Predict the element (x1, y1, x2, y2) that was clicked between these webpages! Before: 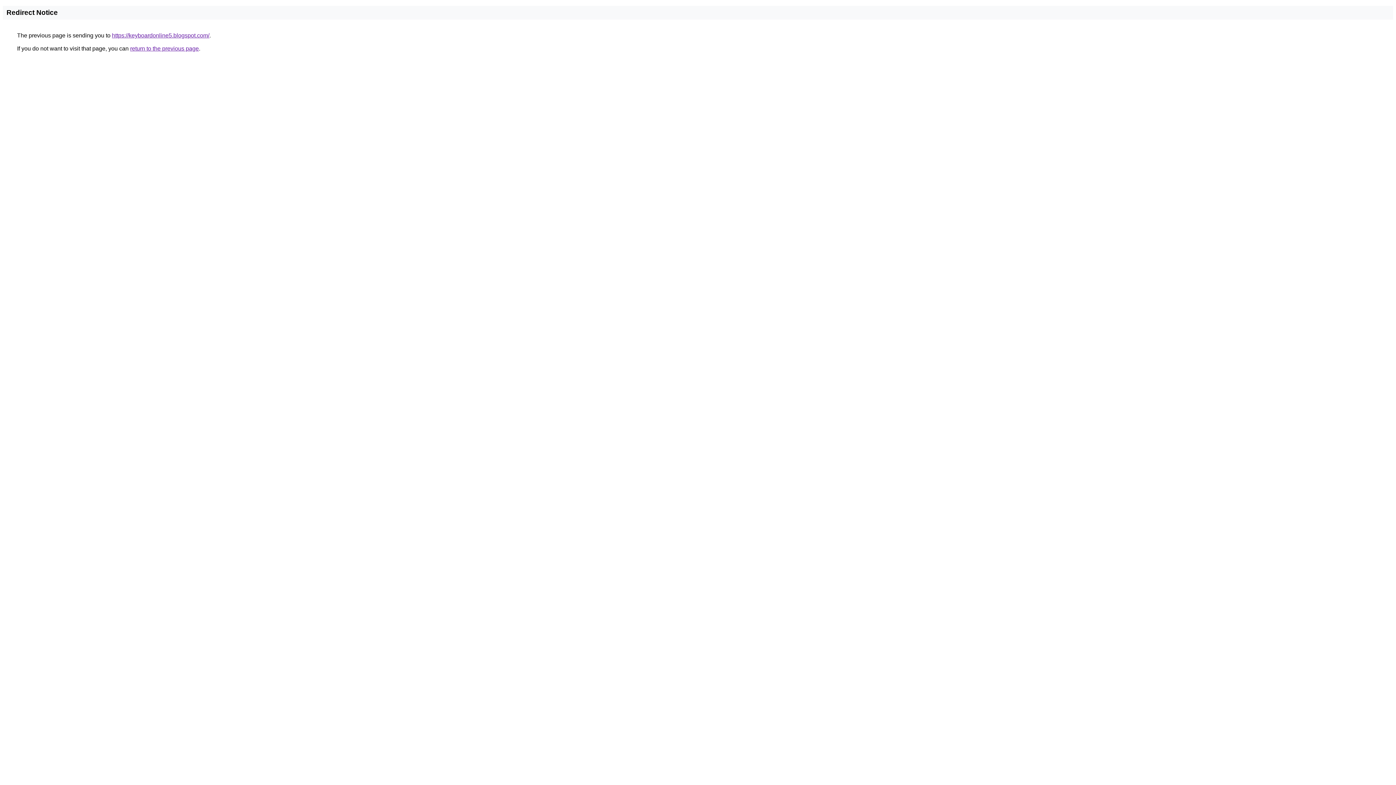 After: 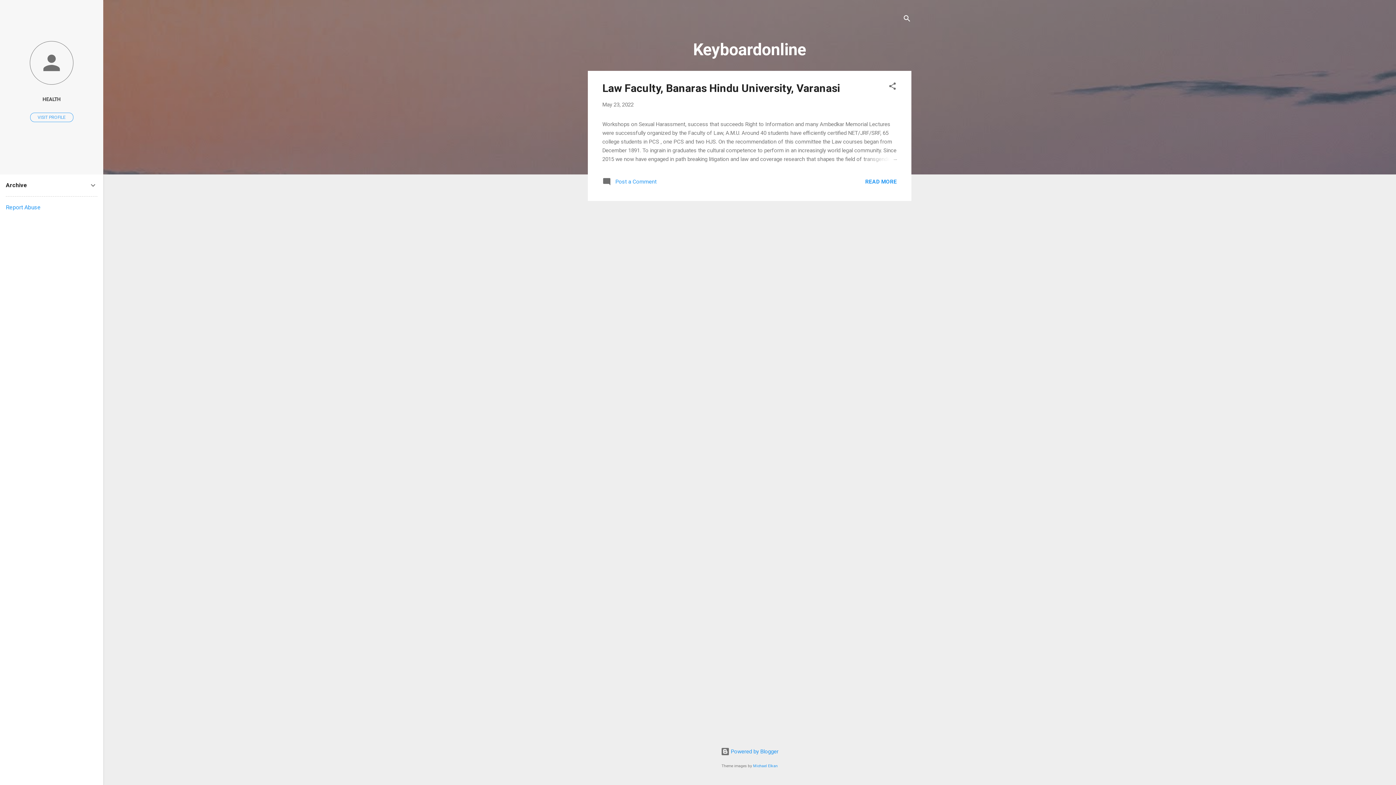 Action: label: https://keyboardonline5.blogspot.com/ bbox: (112, 32, 209, 38)